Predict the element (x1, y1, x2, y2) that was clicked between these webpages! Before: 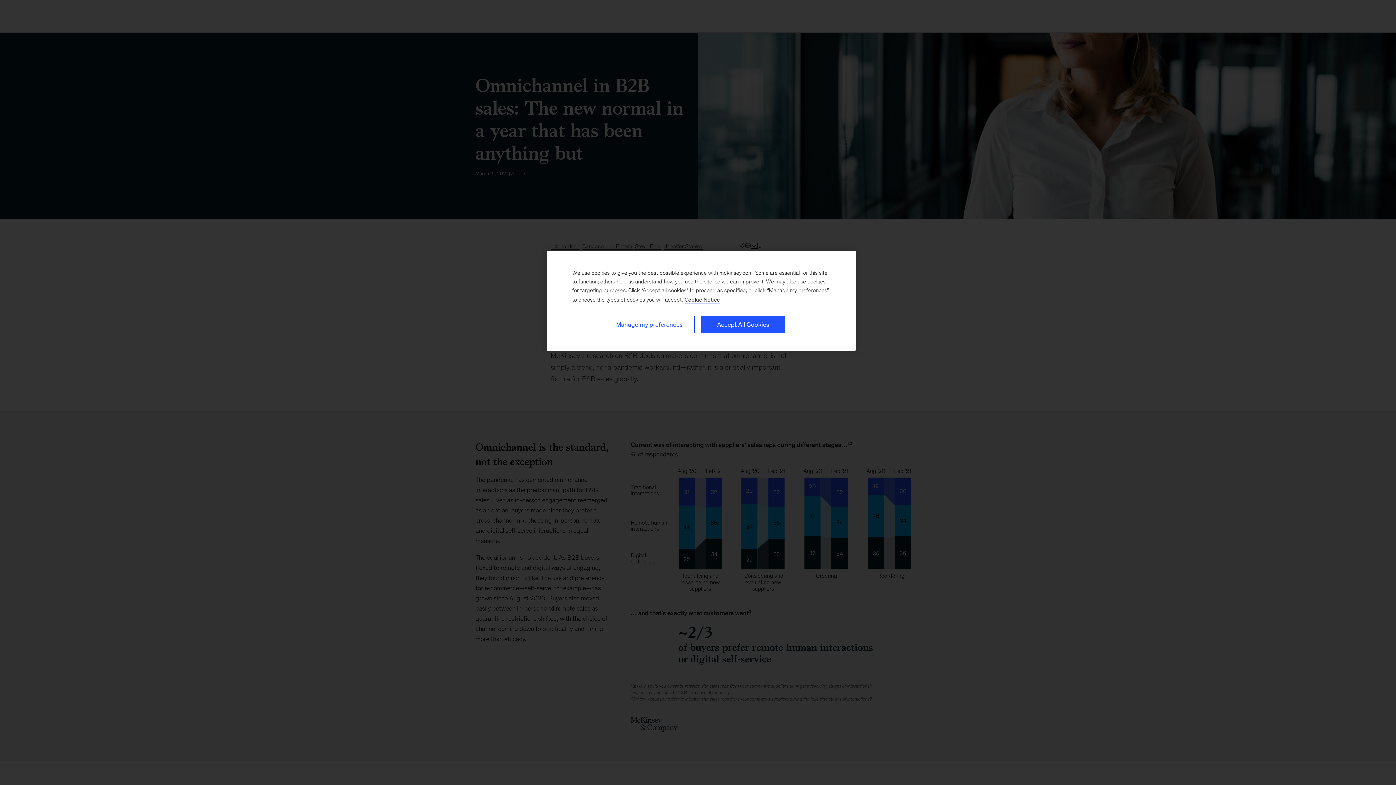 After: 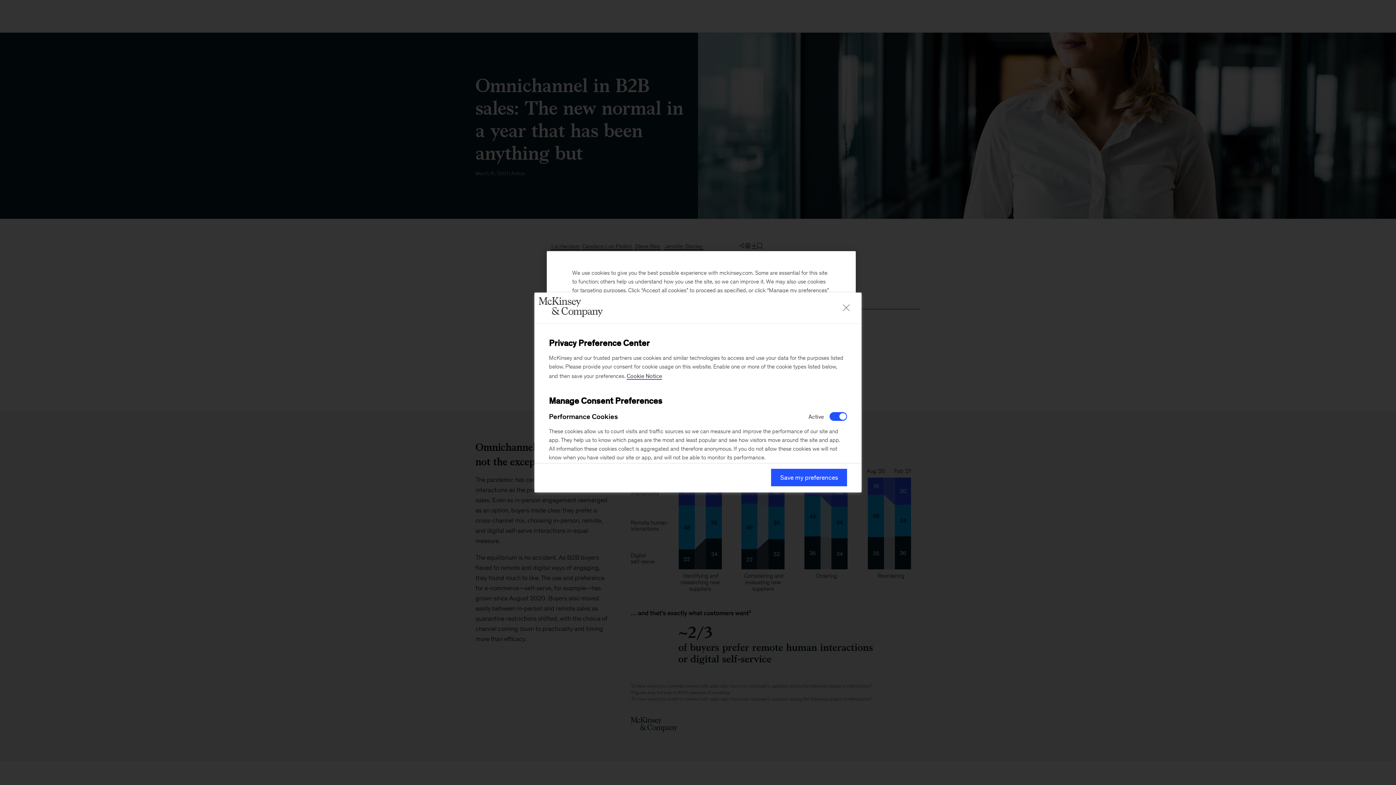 Action: bbox: (604, 316, 694, 333) label: Manage my preferences